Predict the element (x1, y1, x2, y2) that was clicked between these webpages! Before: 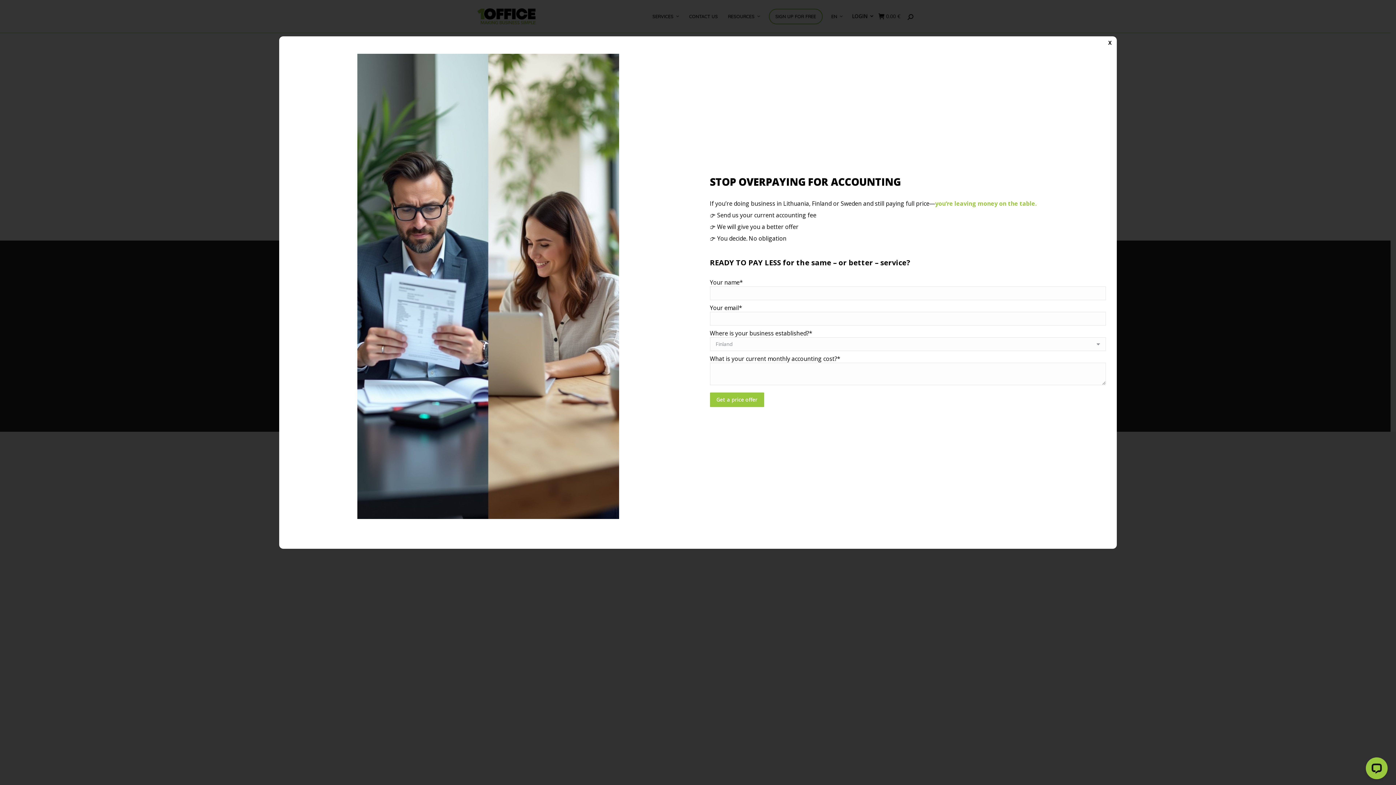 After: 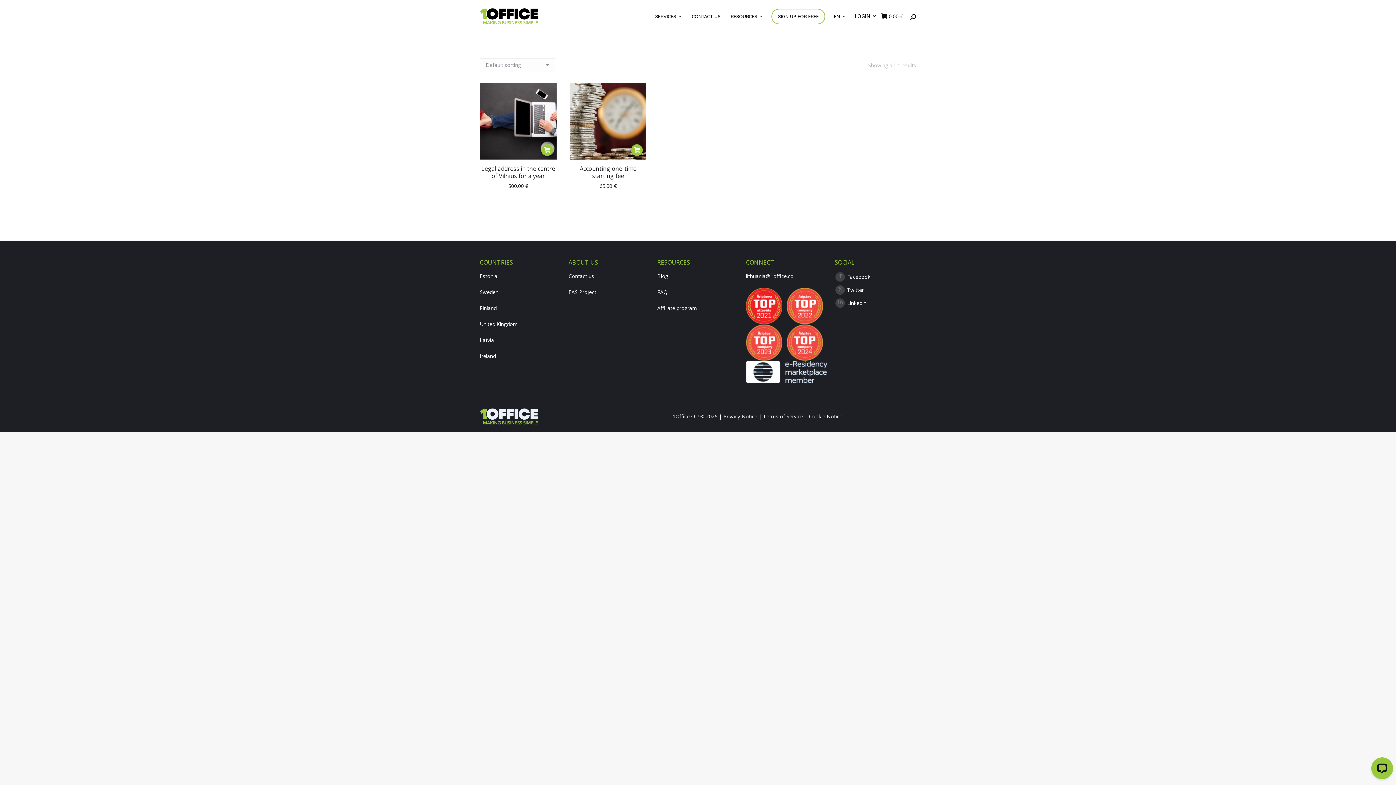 Action: label: Close bbox: (1106, 39, 1113, 45)